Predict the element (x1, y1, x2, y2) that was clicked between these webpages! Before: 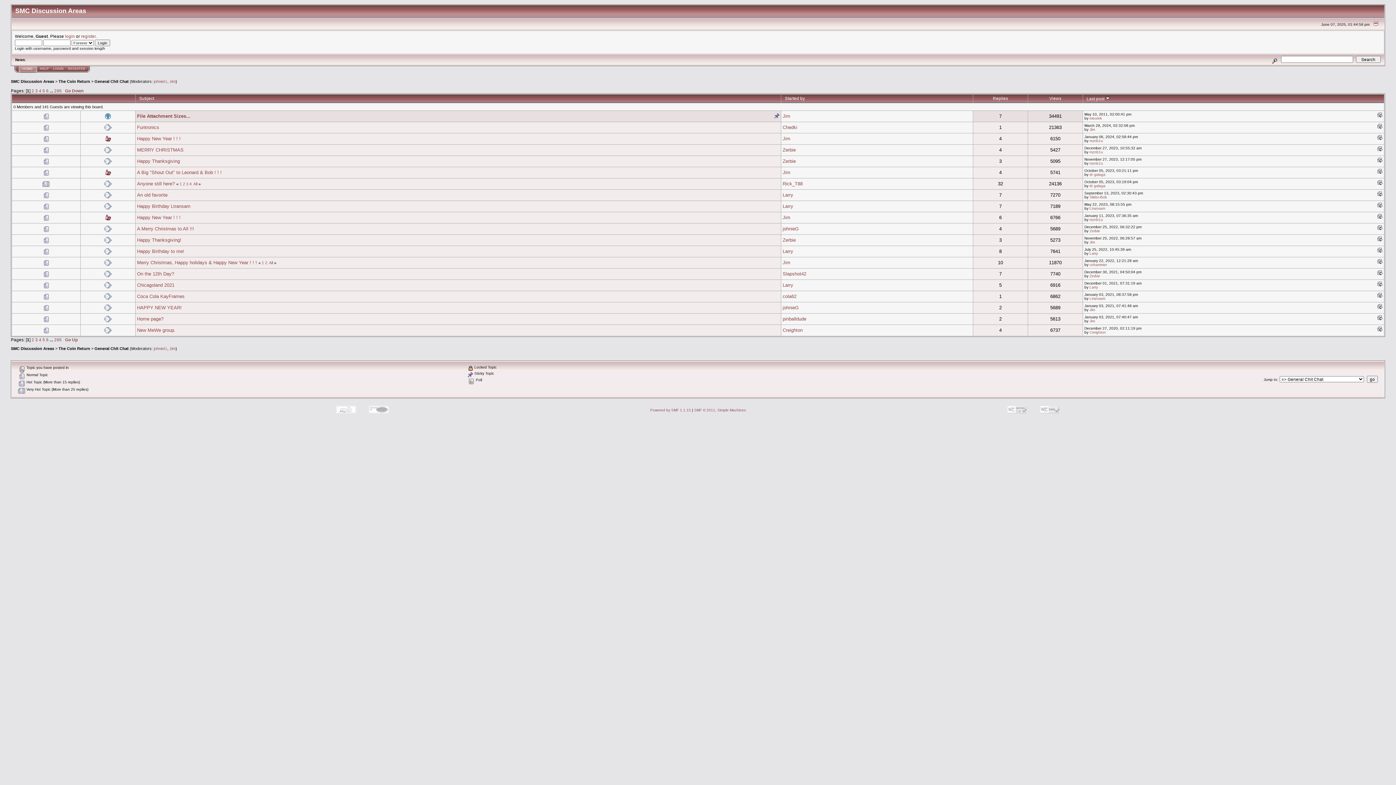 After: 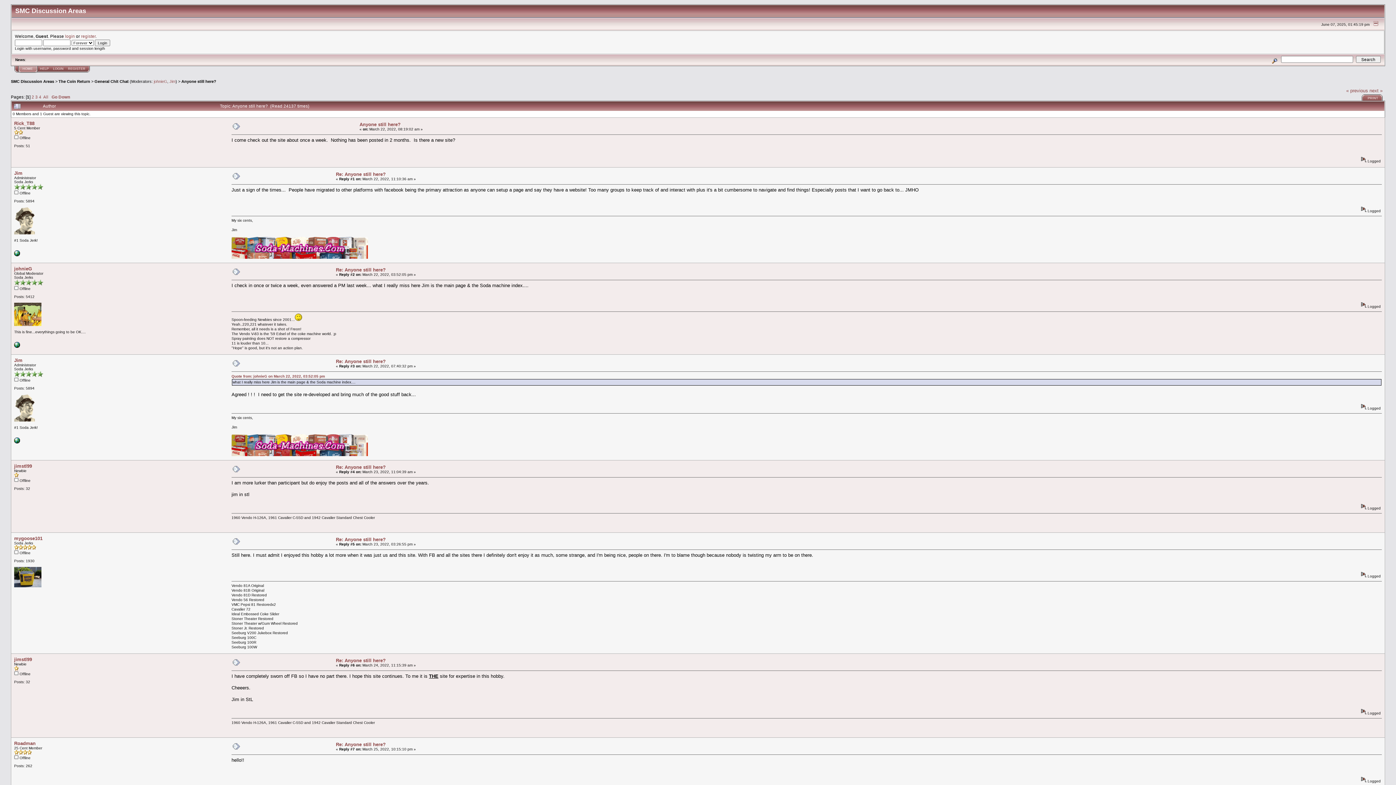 Action: bbox: (179, 181, 181, 186) label: 1